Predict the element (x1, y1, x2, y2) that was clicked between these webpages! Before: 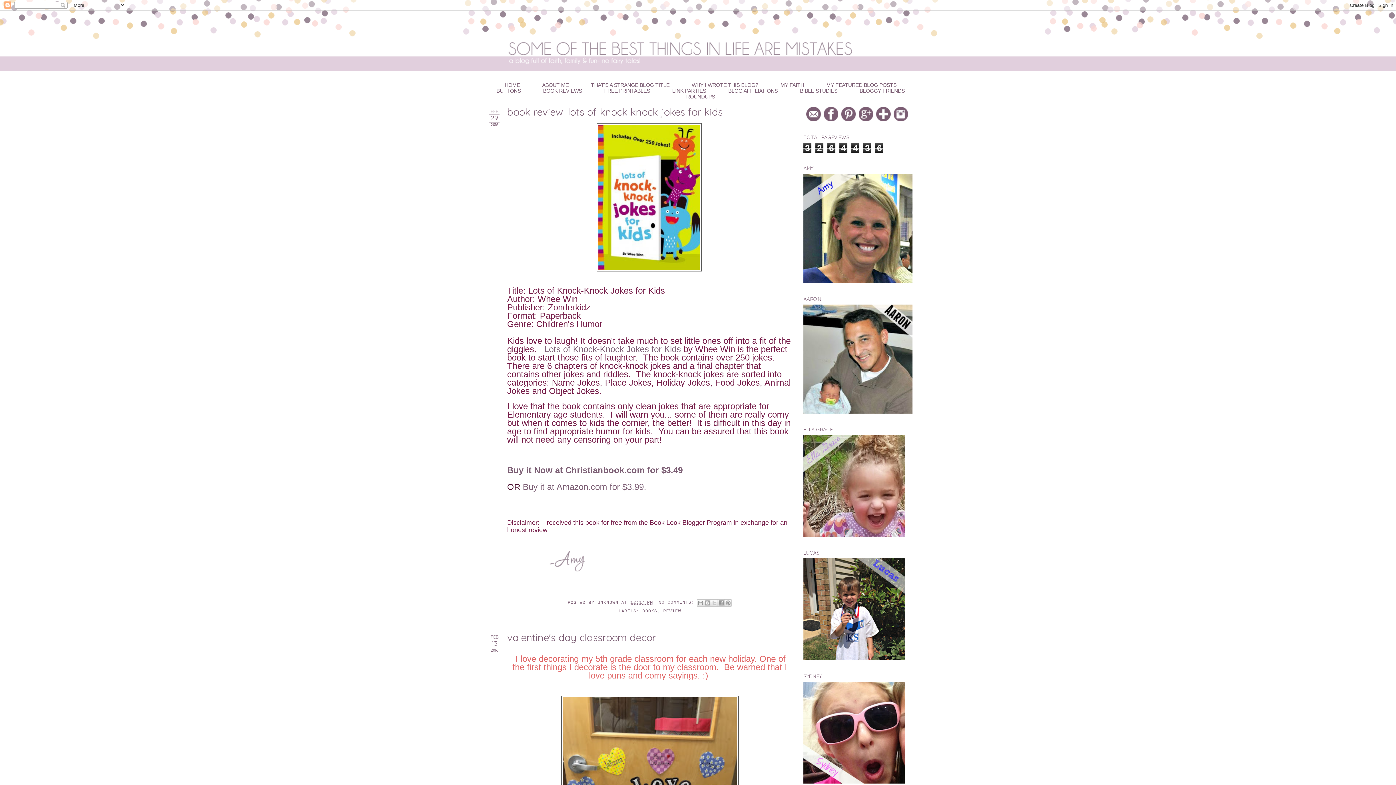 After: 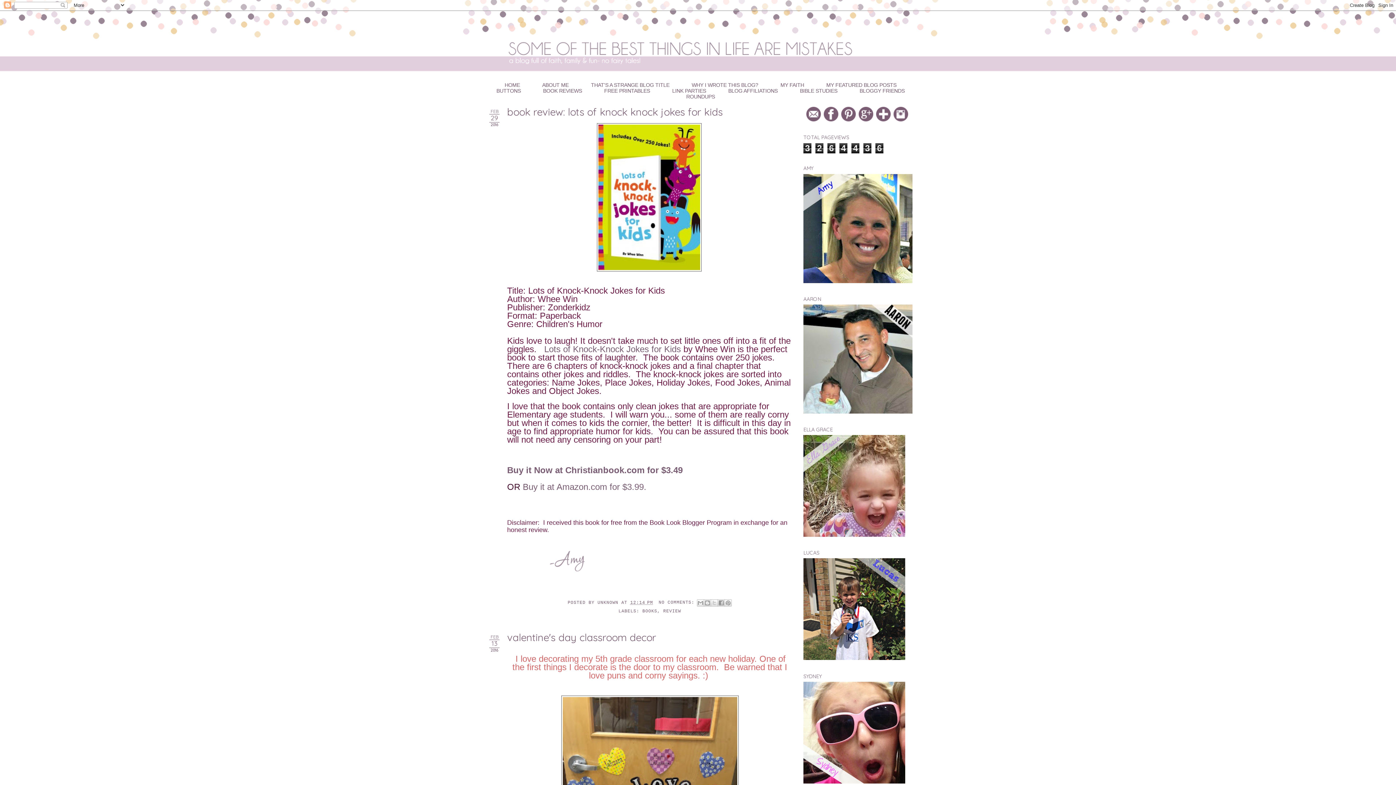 Action: bbox: (876, 117, 892, 122)